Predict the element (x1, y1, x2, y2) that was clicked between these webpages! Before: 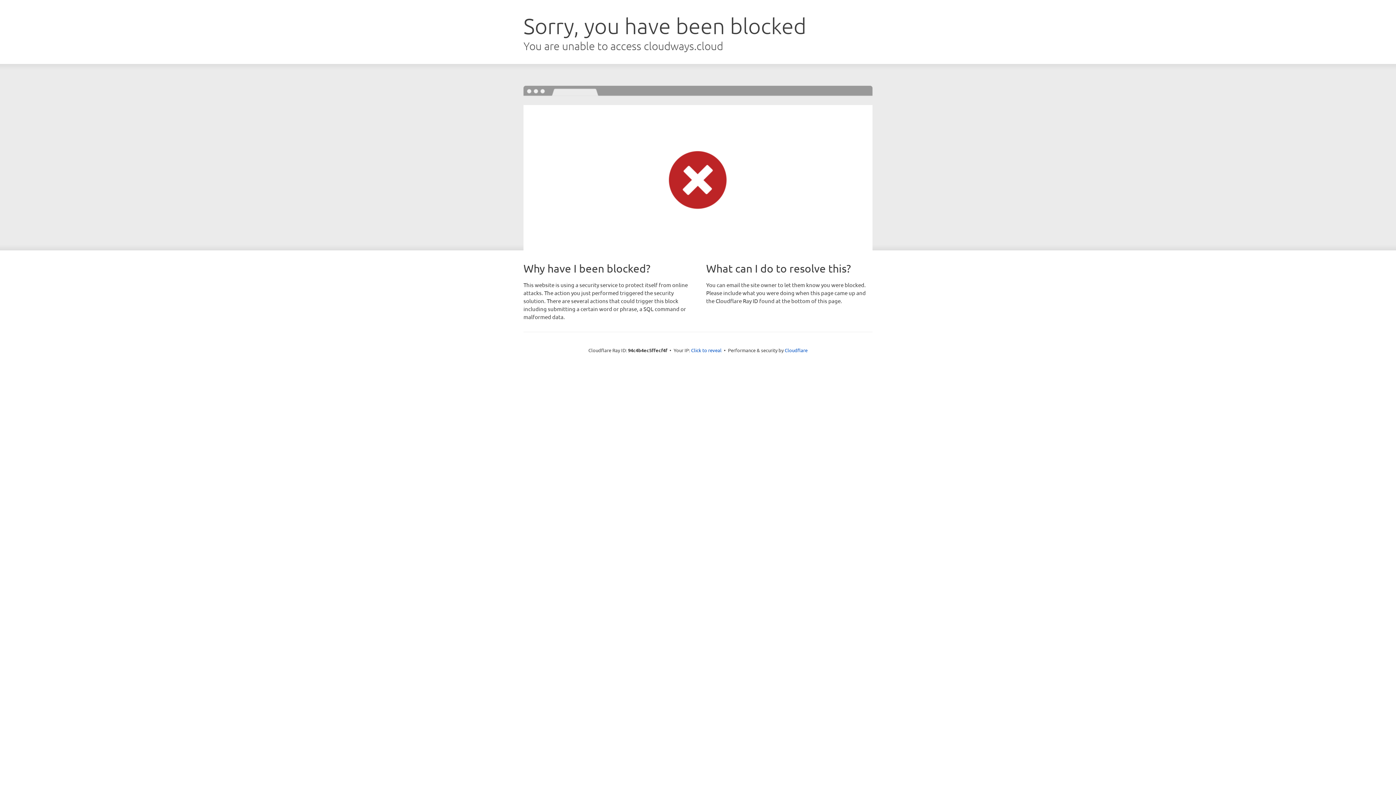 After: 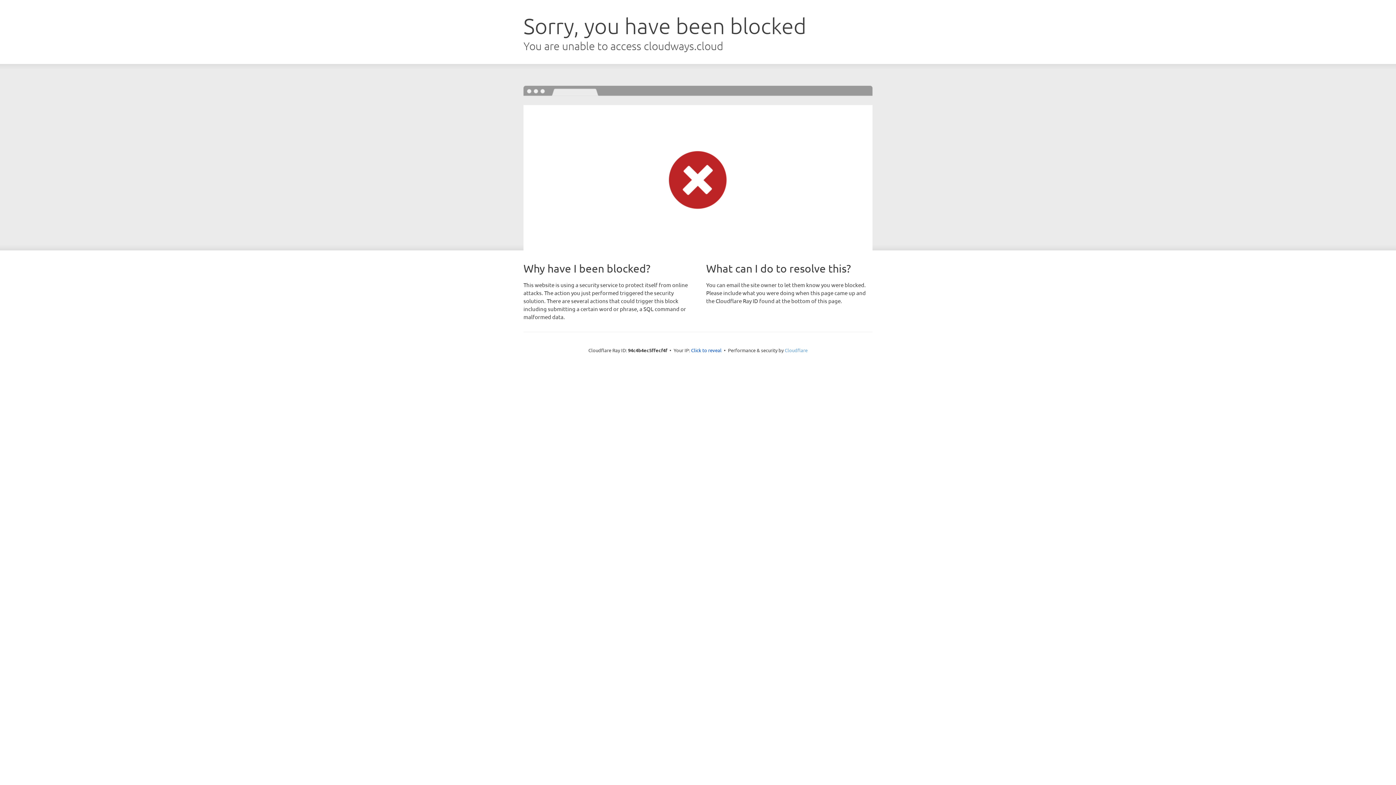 Action: label: Cloudflare bbox: (784, 347, 807, 353)